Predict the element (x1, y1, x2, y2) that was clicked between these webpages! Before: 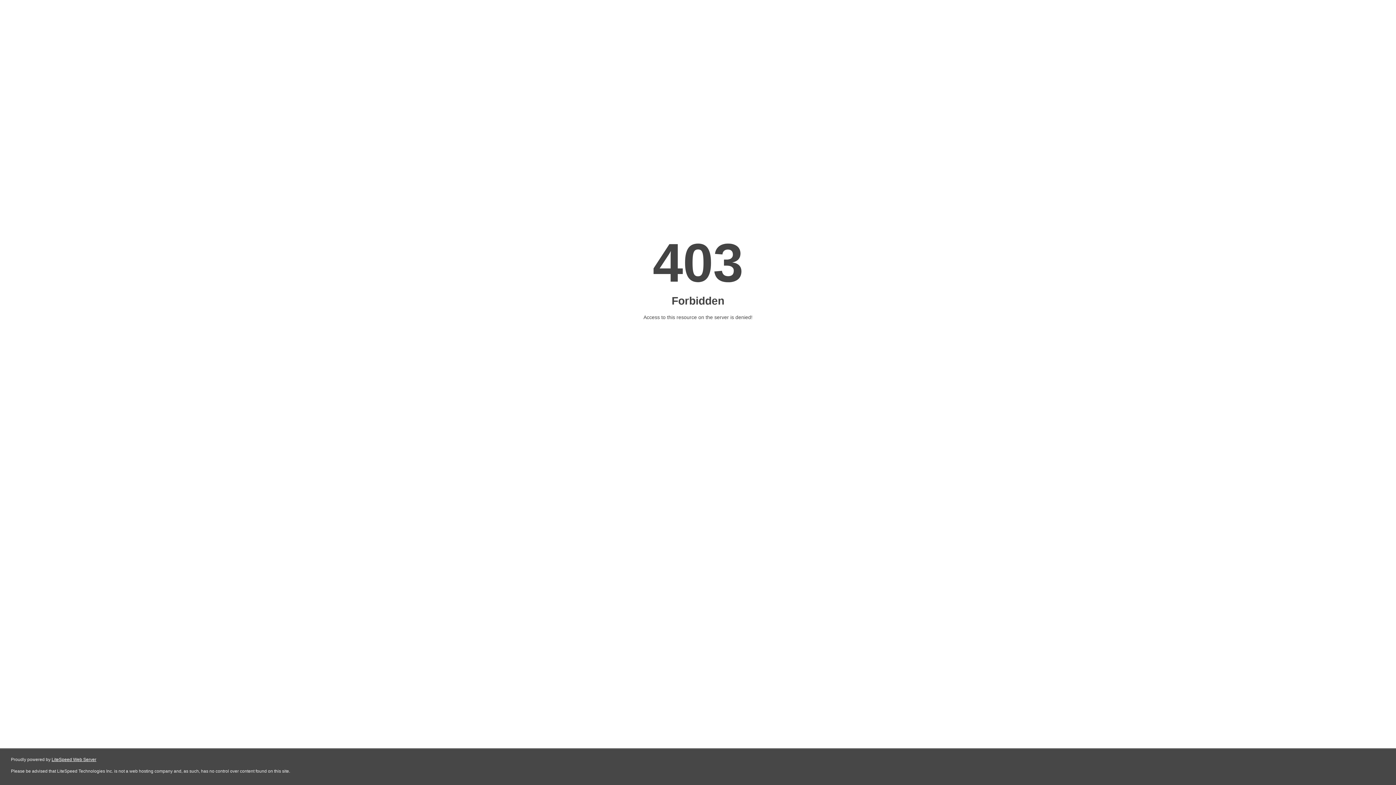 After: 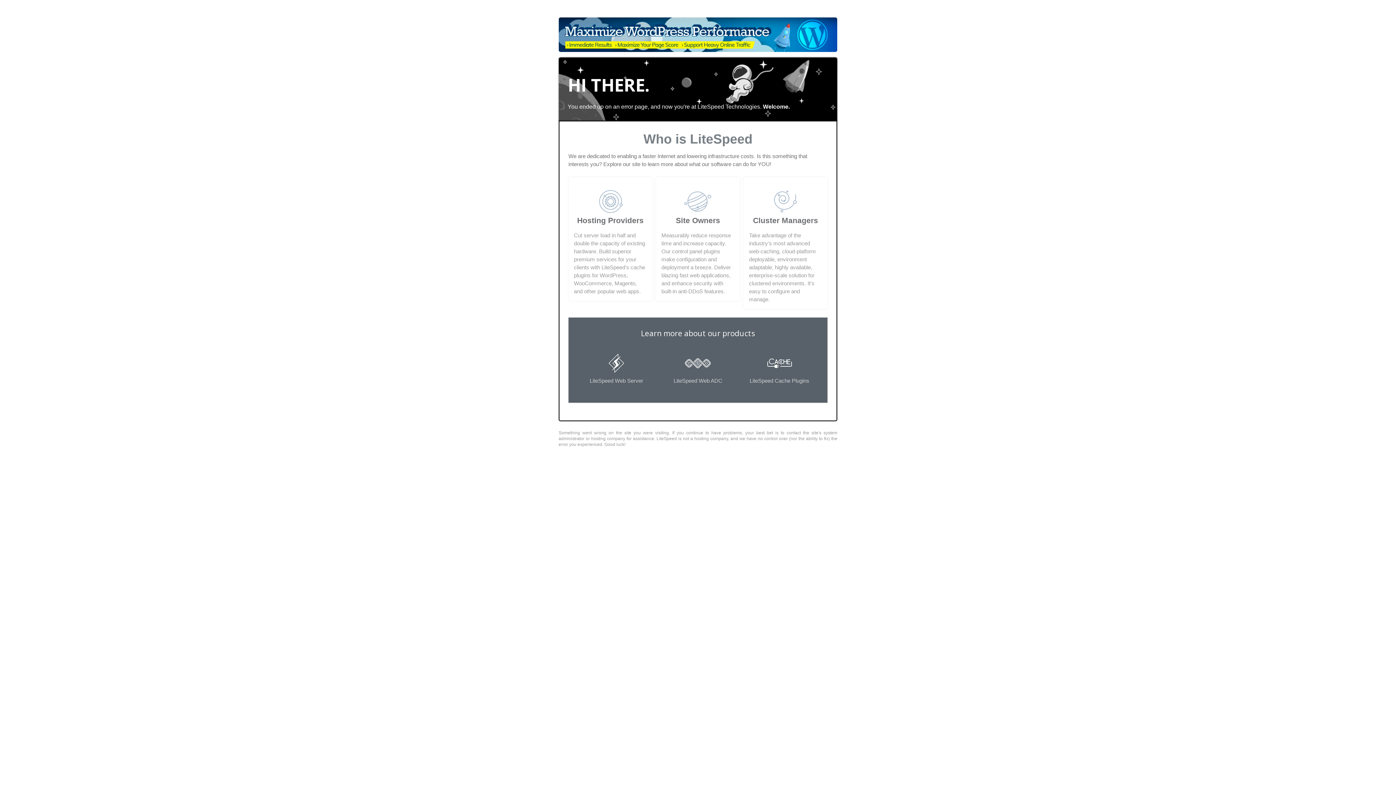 Action: bbox: (51, 757, 96, 762) label: LiteSpeed Web Server